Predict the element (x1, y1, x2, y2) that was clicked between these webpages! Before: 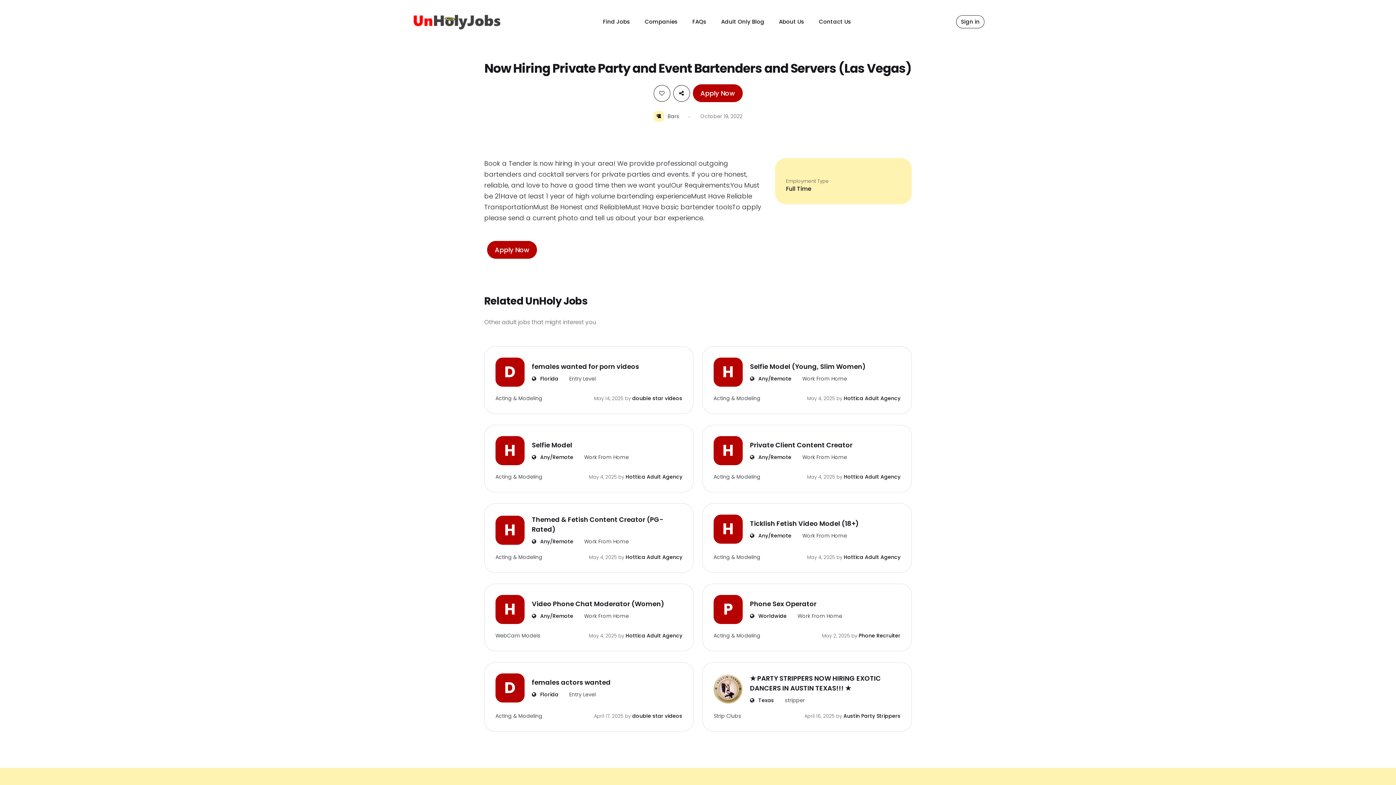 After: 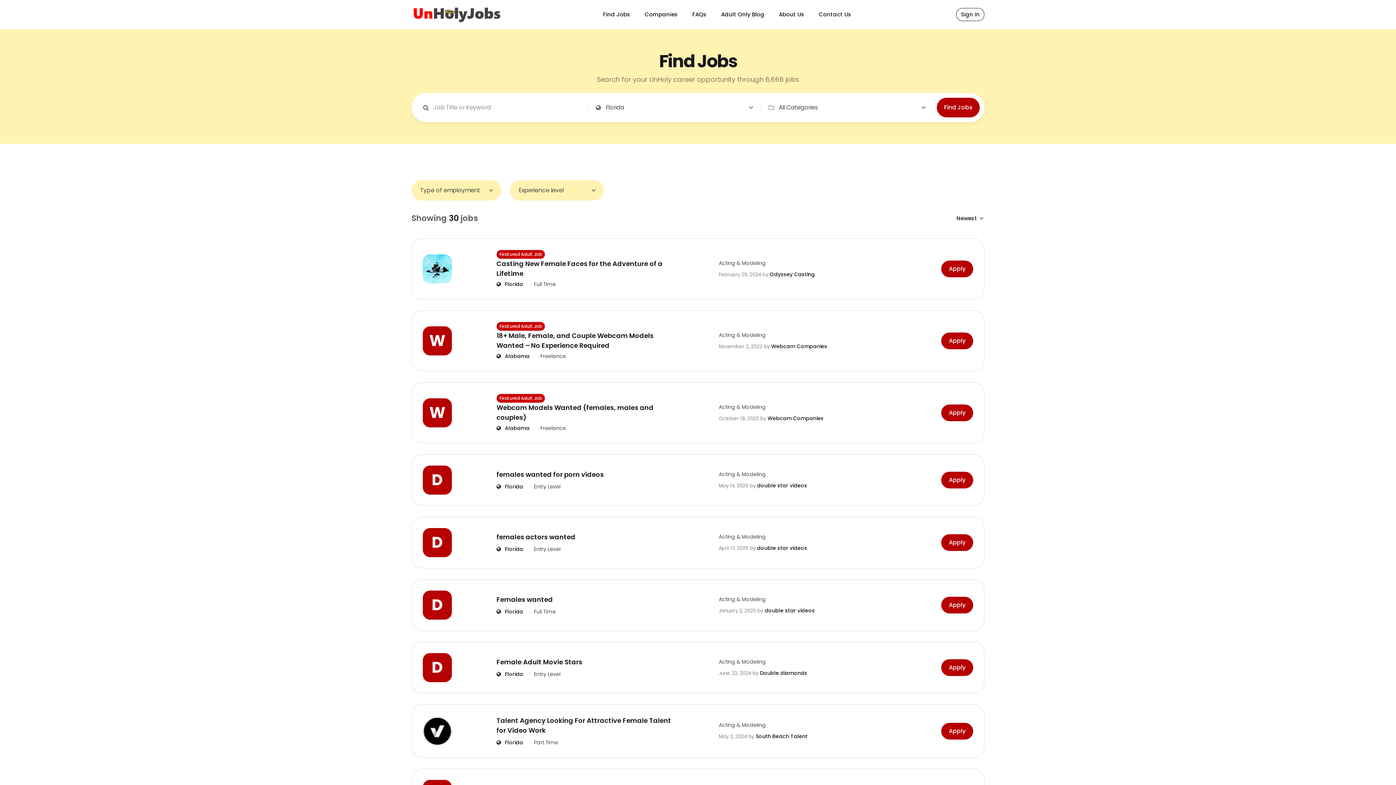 Action: label:  Florida bbox: (532, 375, 558, 382)